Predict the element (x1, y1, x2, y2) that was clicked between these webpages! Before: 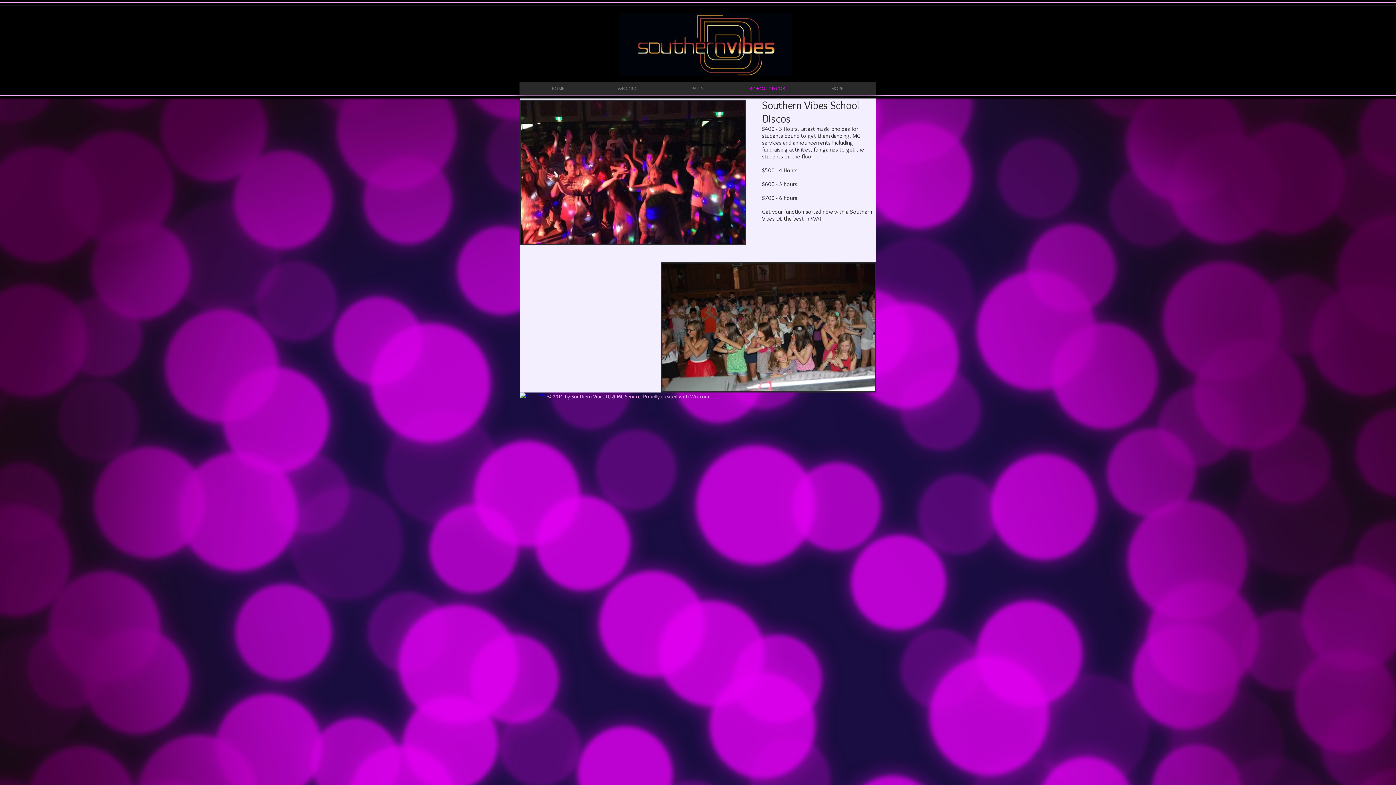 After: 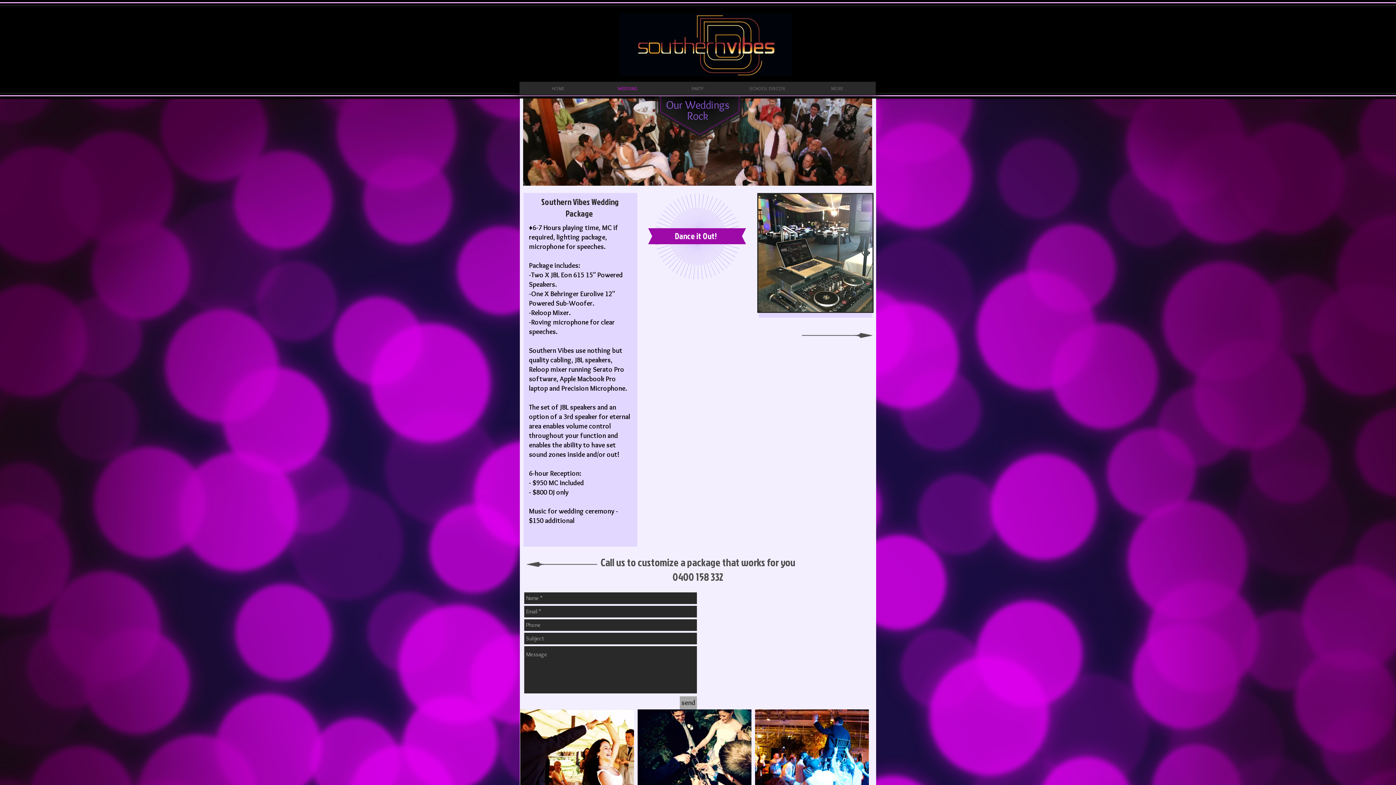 Action: bbox: (593, 81, 662, 94) label: WEDDING